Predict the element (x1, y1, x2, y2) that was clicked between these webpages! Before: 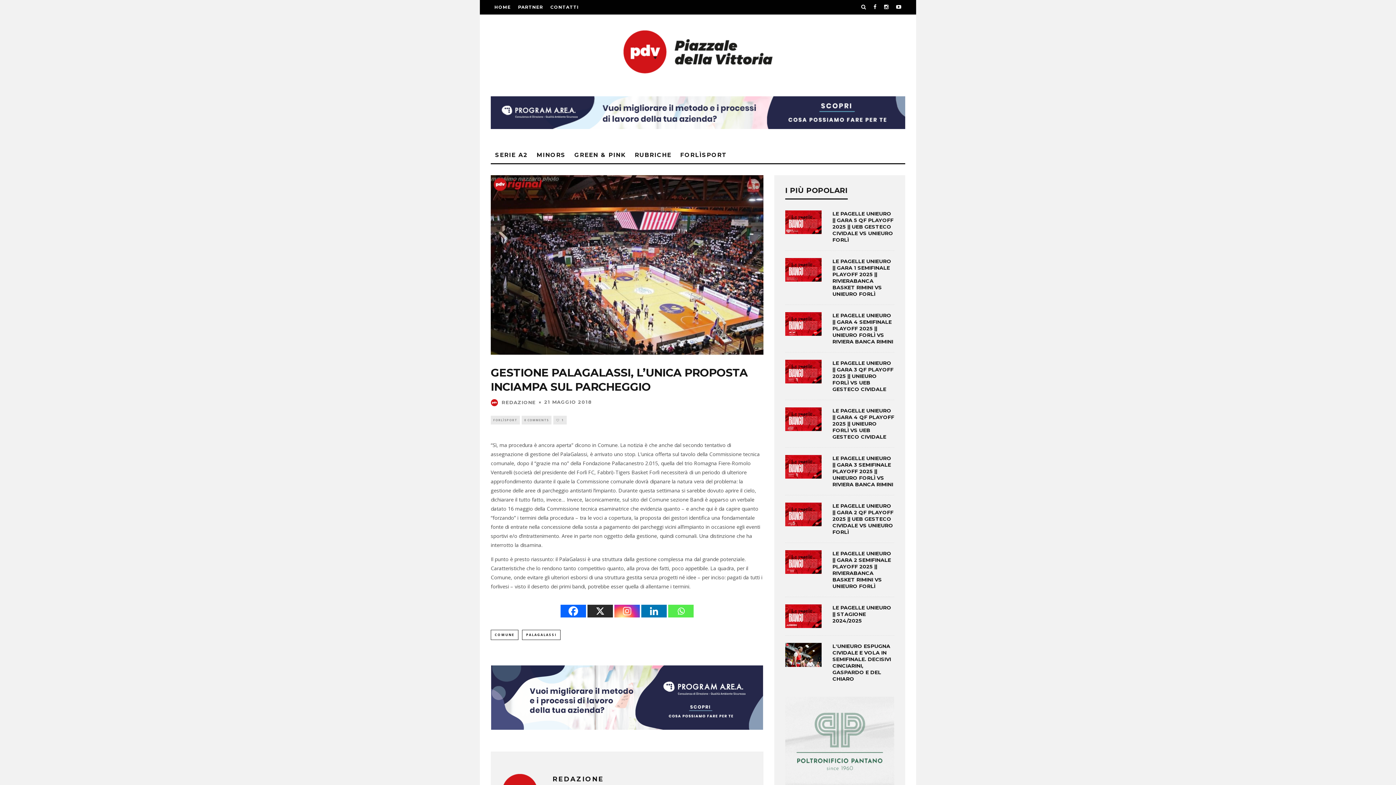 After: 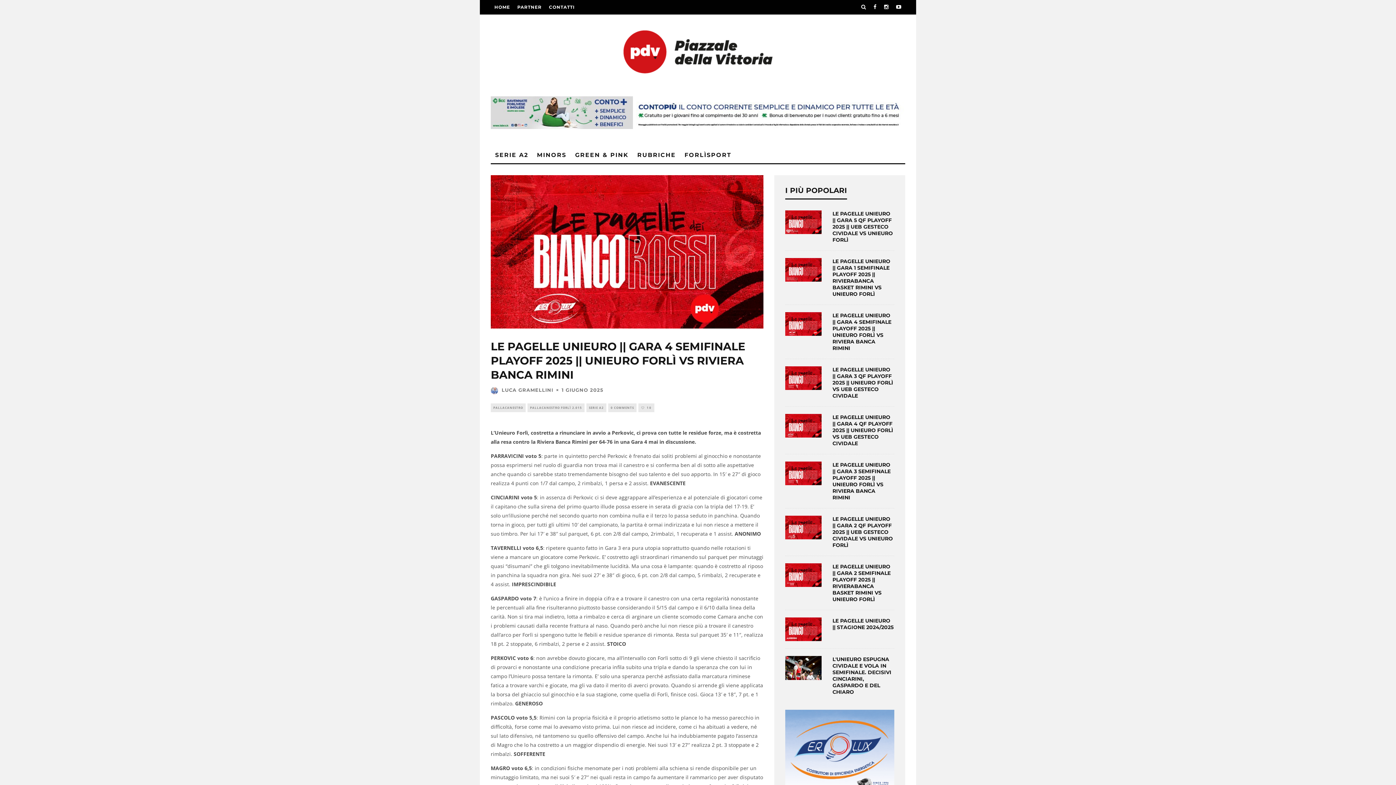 Action: bbox: (785, 312, 821, 336)